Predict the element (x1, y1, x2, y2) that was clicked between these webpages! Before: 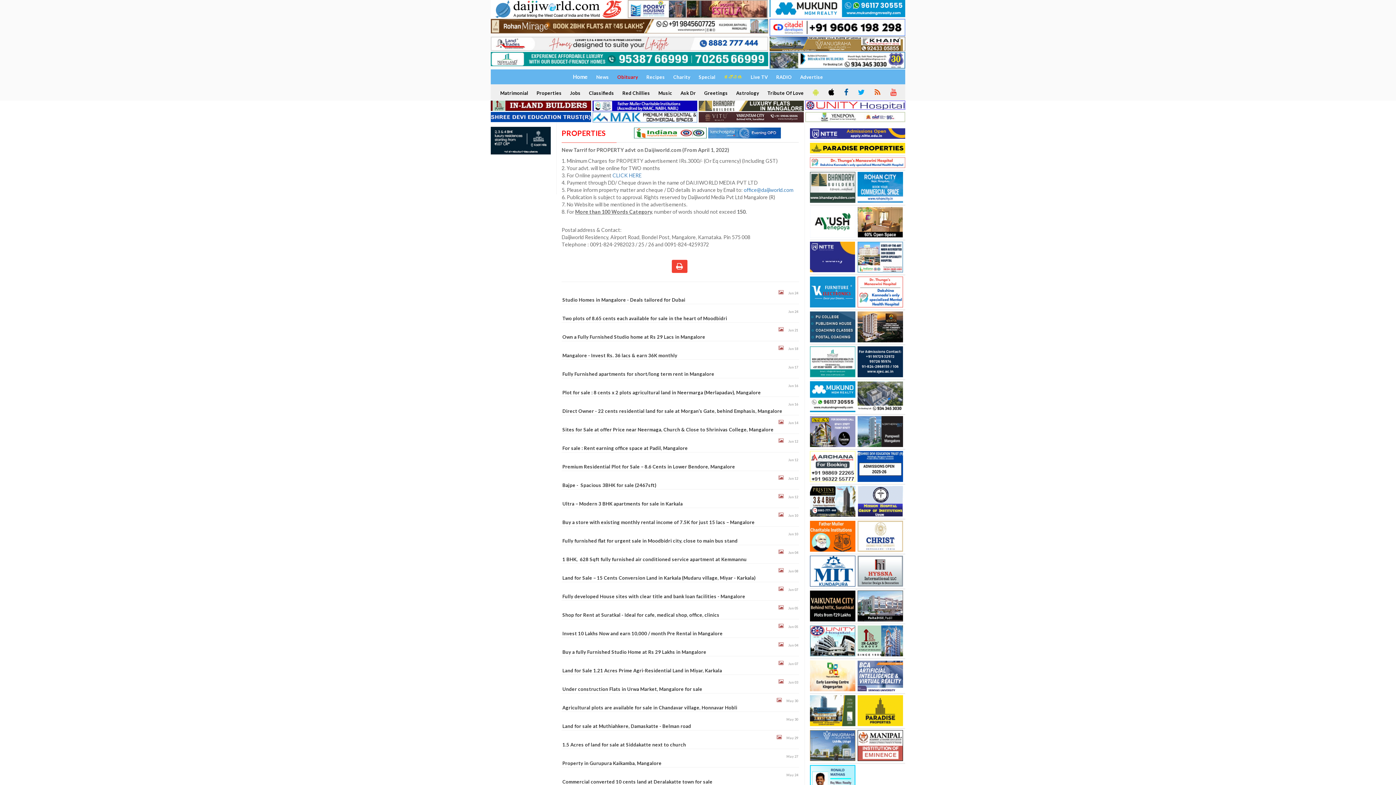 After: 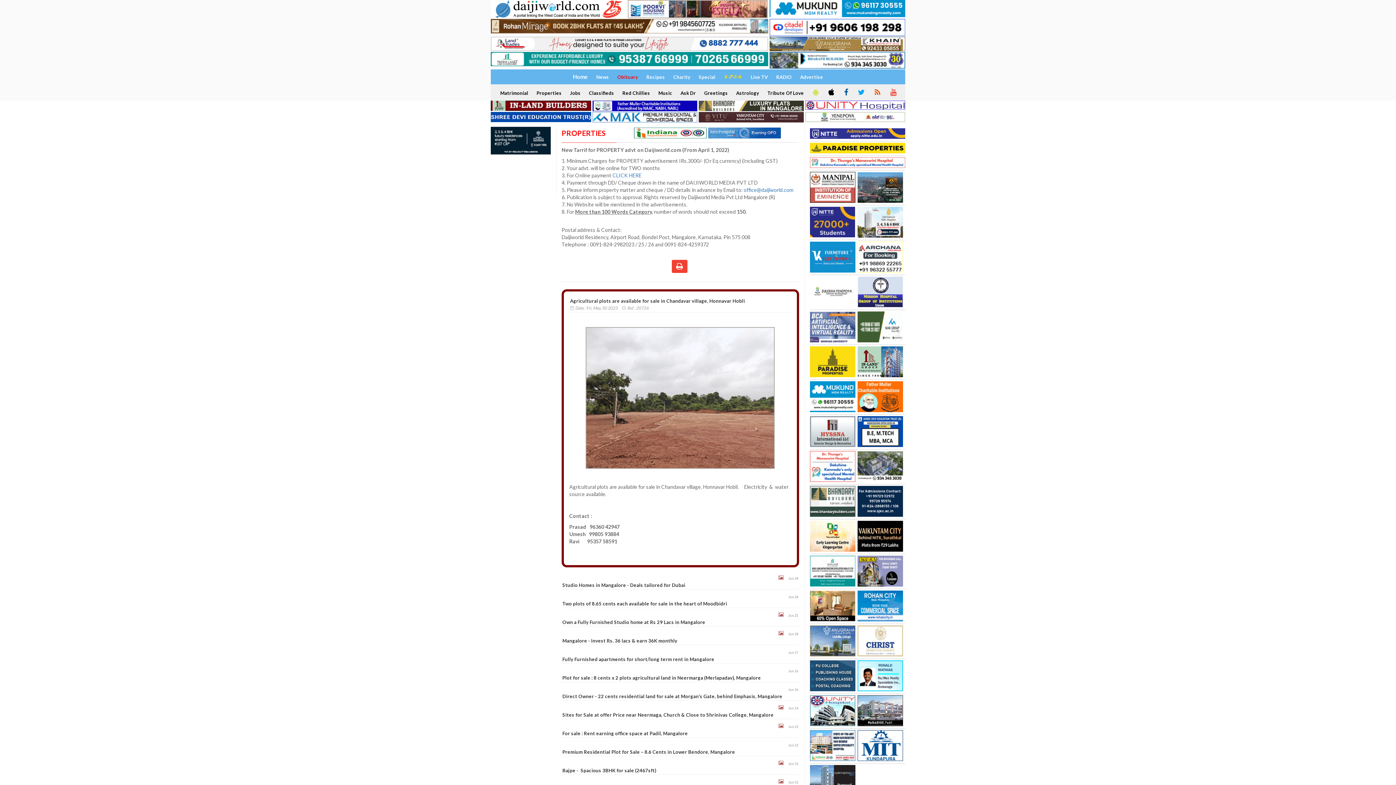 Action: bbox: (562, 698, 737, 711) label: 
Agricultural plots are available for sale in Chandavar village, Honnavar Hobli